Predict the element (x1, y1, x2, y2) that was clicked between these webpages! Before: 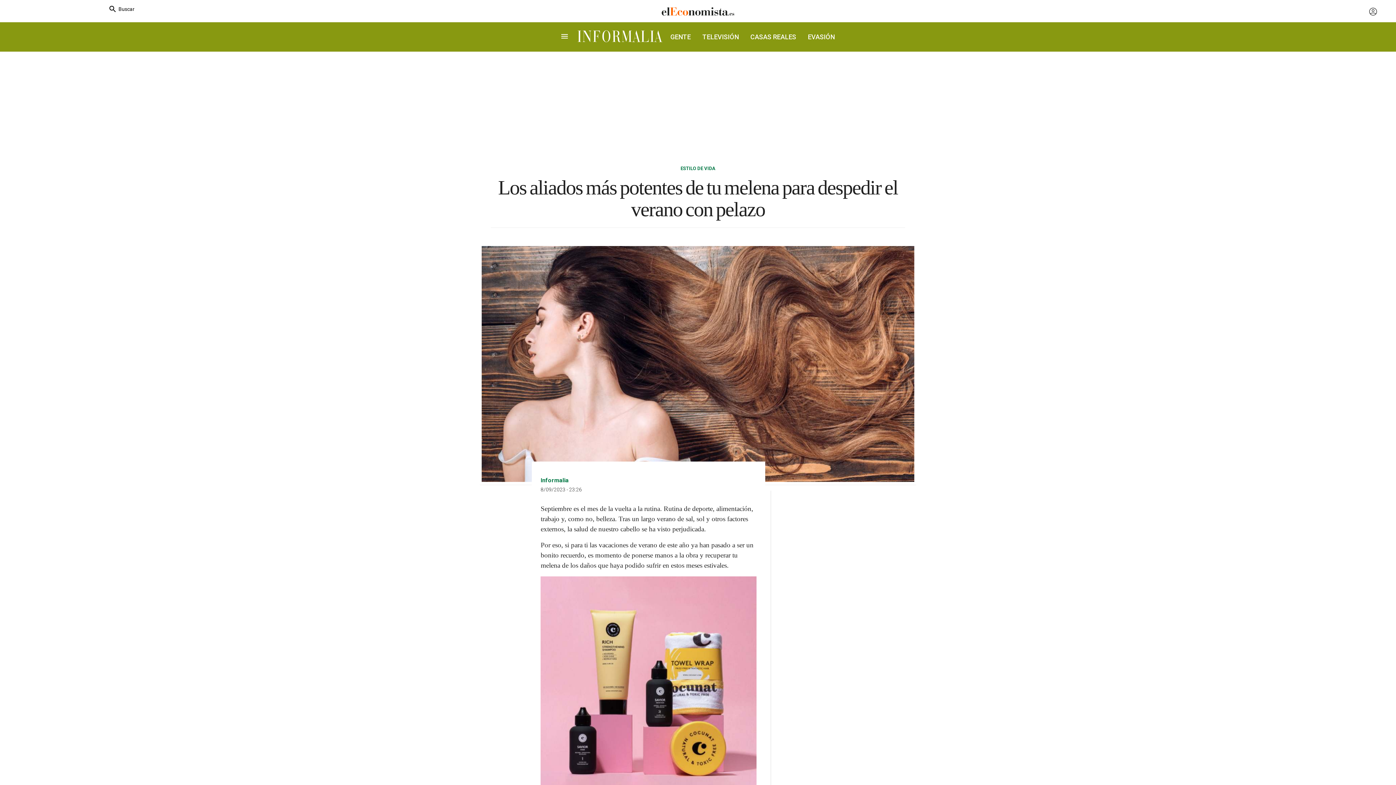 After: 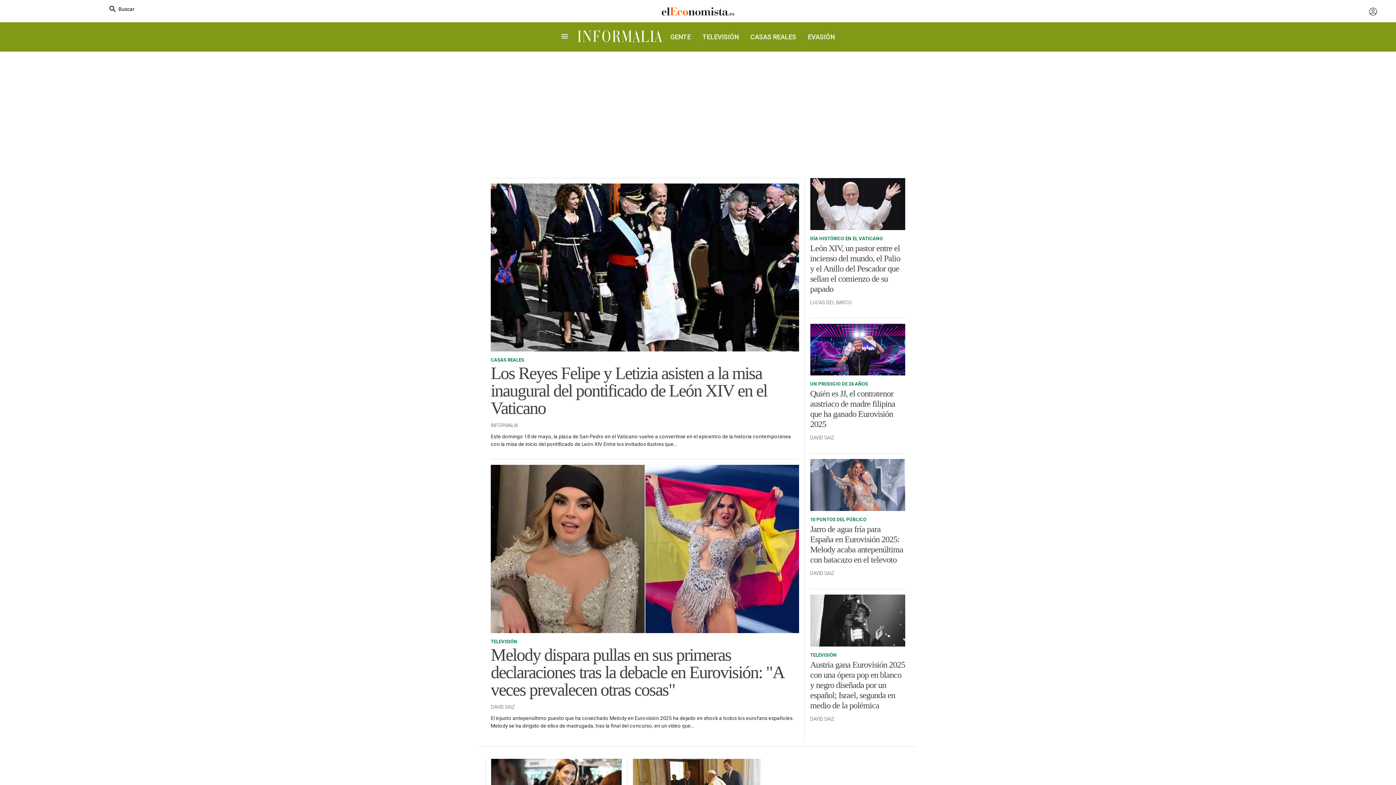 Action: bbox: (573, 35, 664, 50)